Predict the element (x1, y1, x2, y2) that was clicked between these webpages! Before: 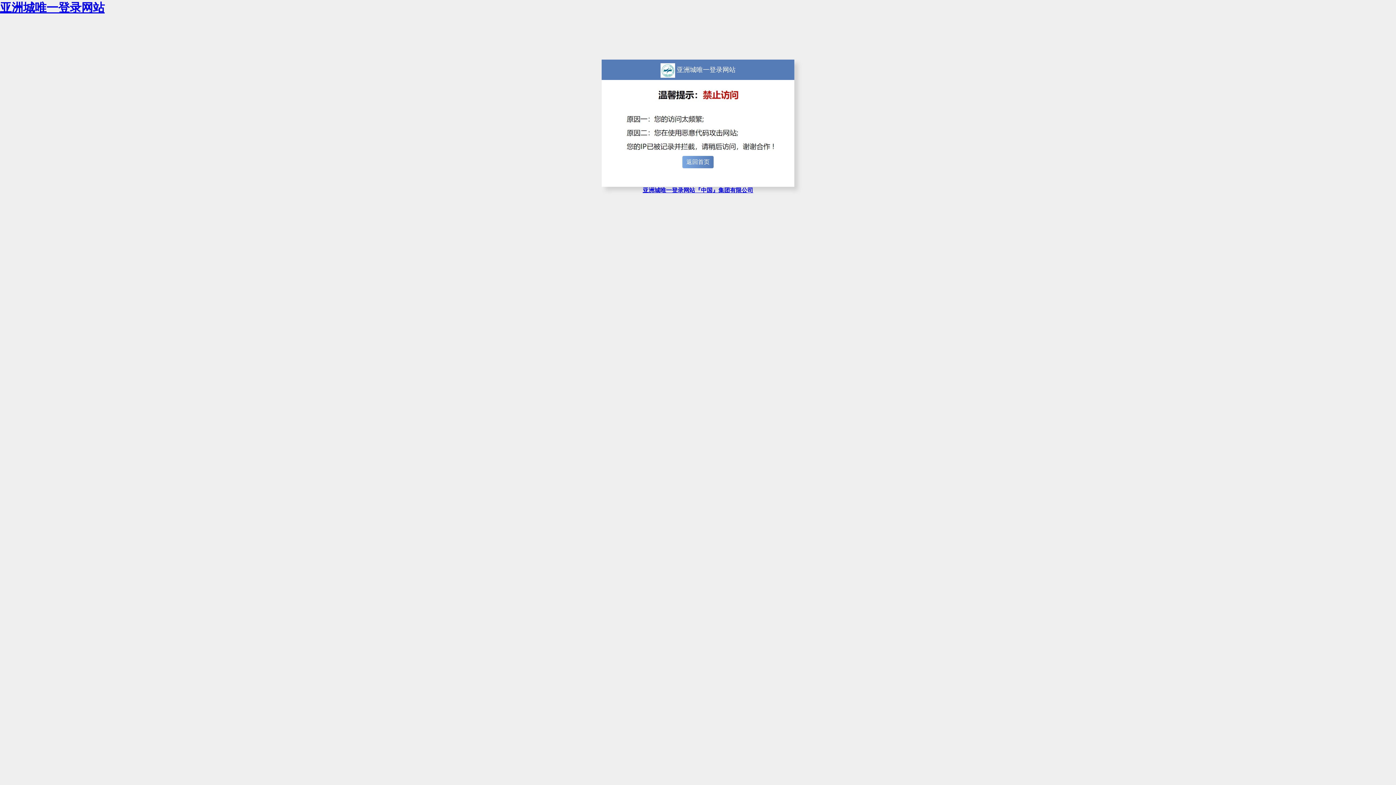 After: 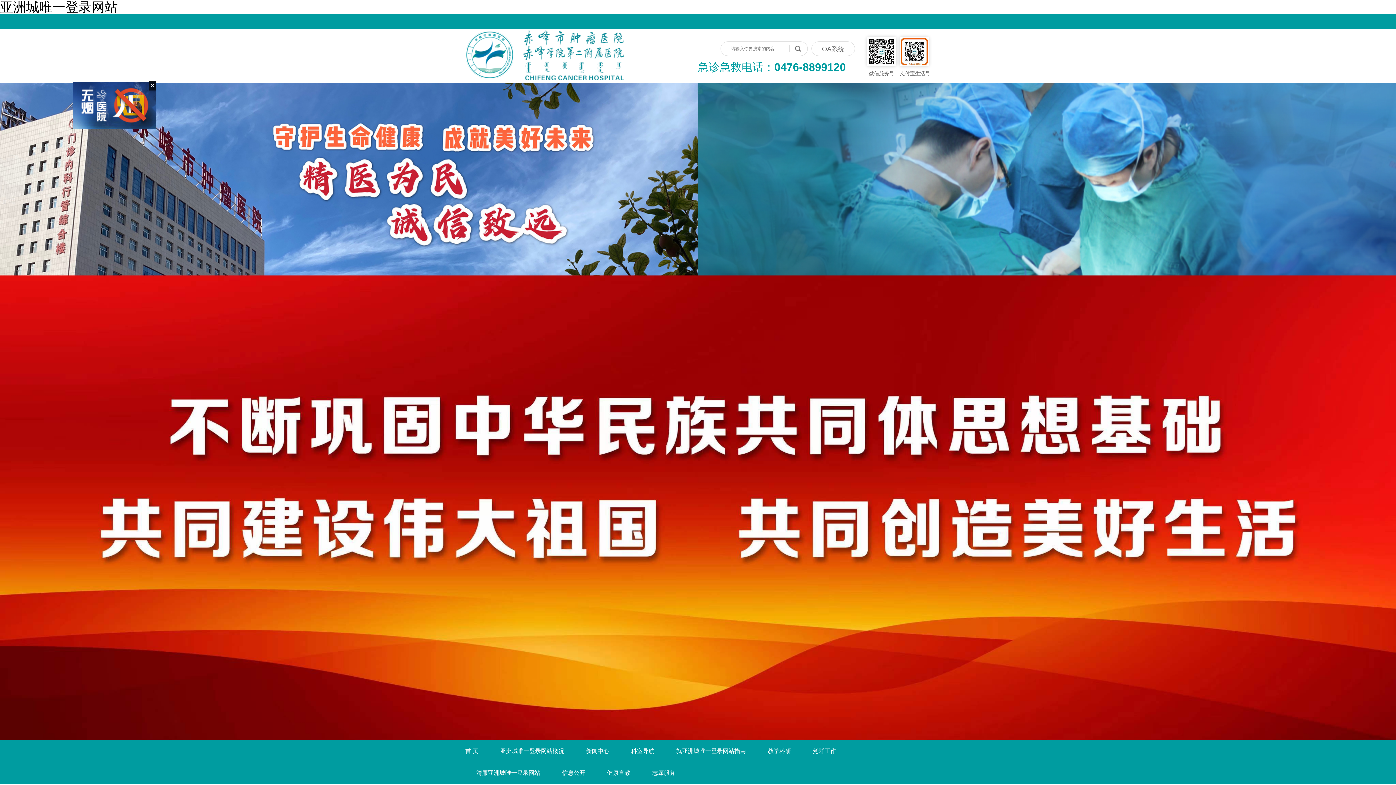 Action: label: 返回首页 bbox: (686, 158, 709, 164)